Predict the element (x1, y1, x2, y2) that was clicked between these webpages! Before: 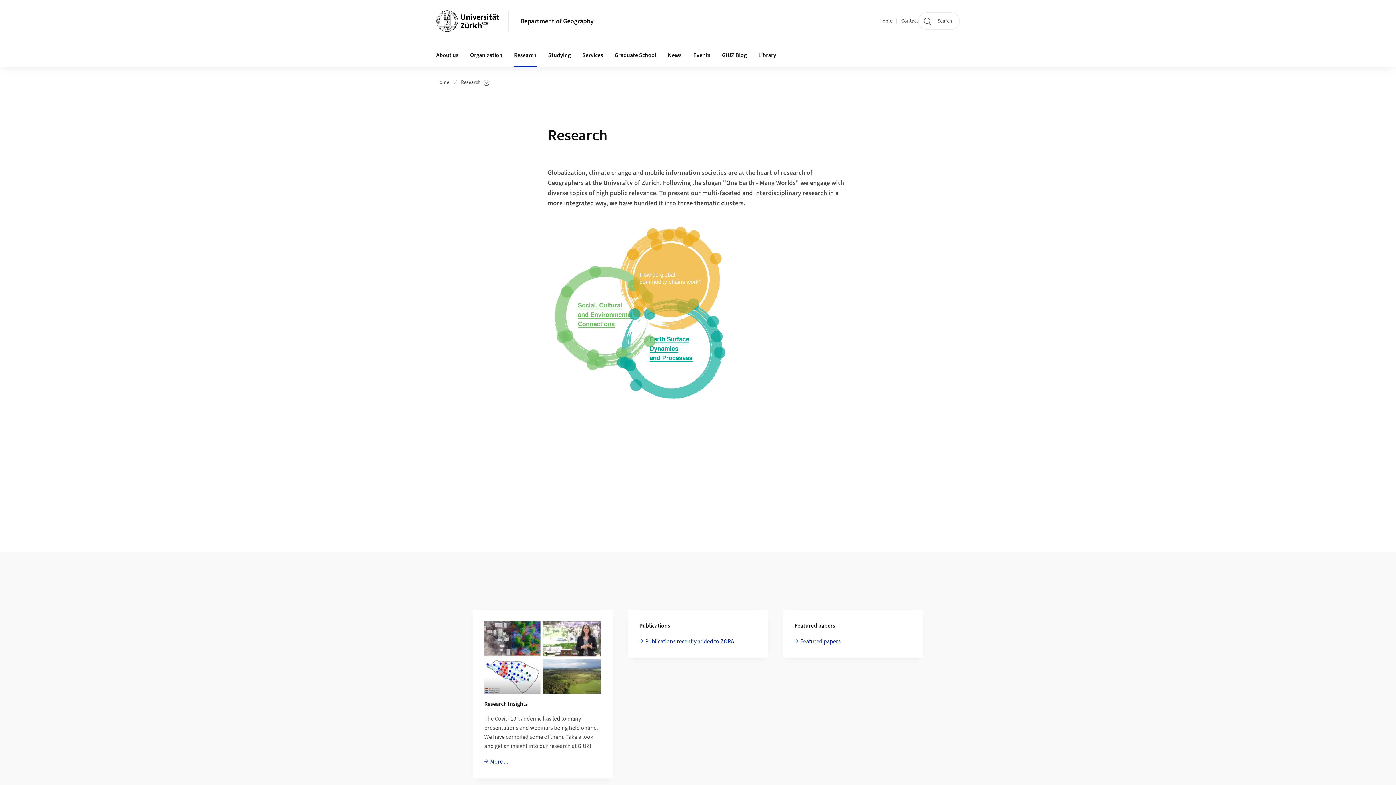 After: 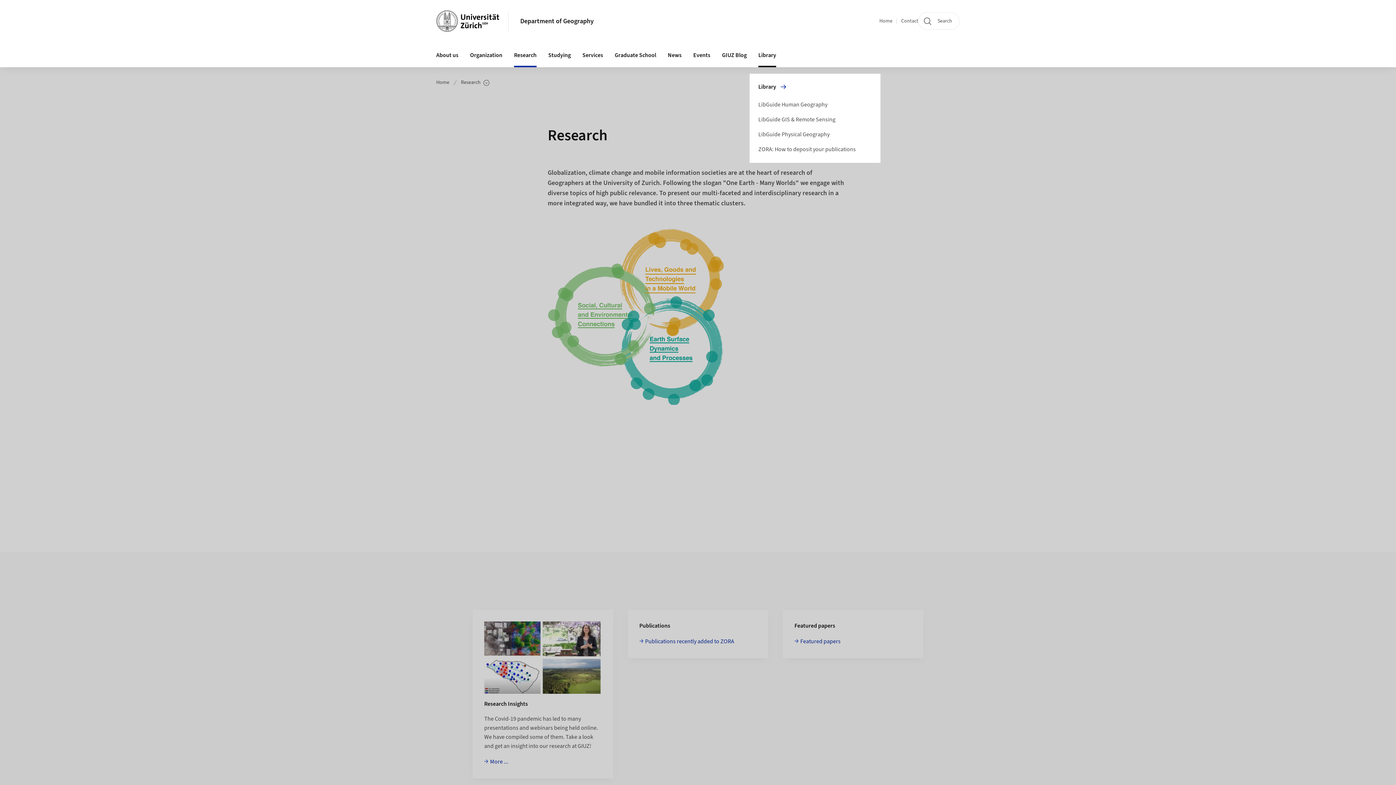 Action: label: Library bbox: (752, 43, 782, 67)